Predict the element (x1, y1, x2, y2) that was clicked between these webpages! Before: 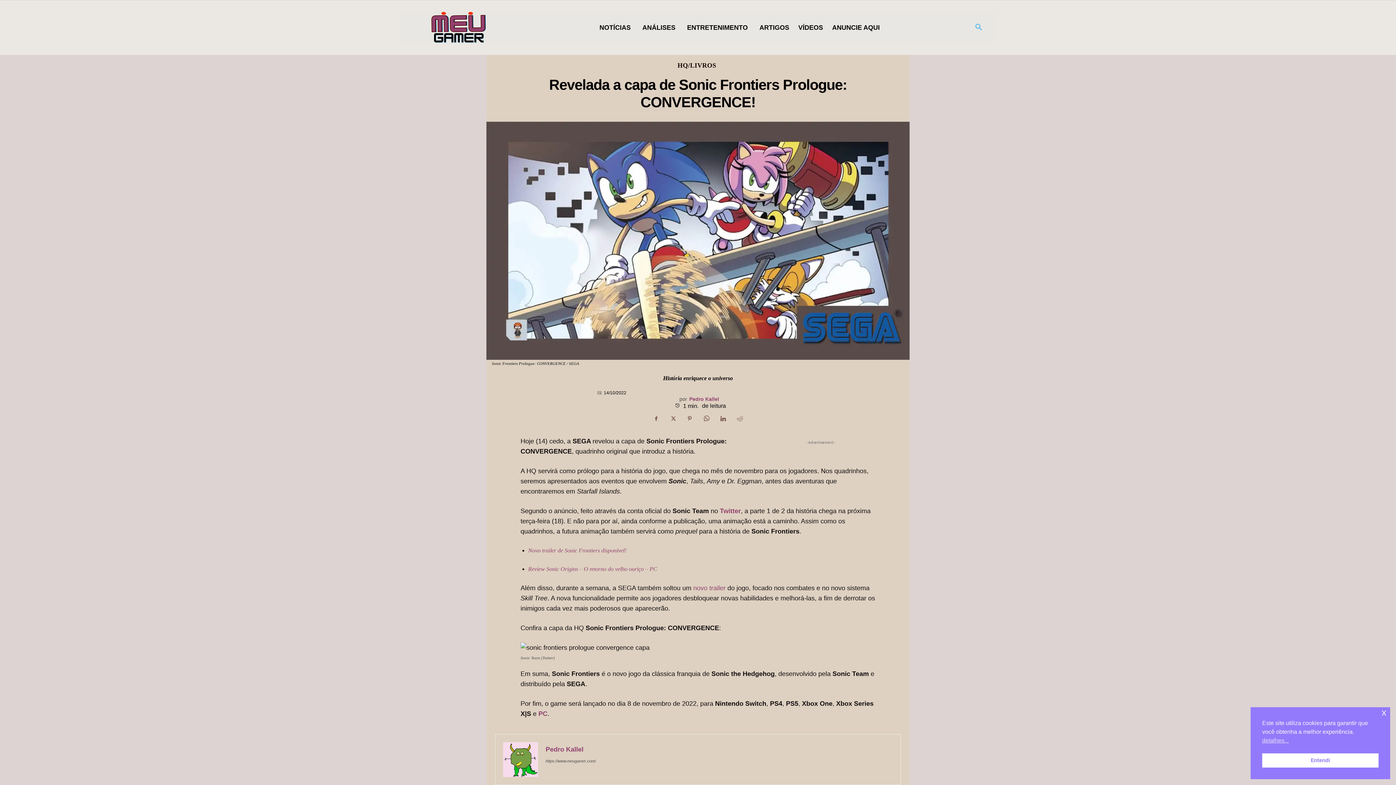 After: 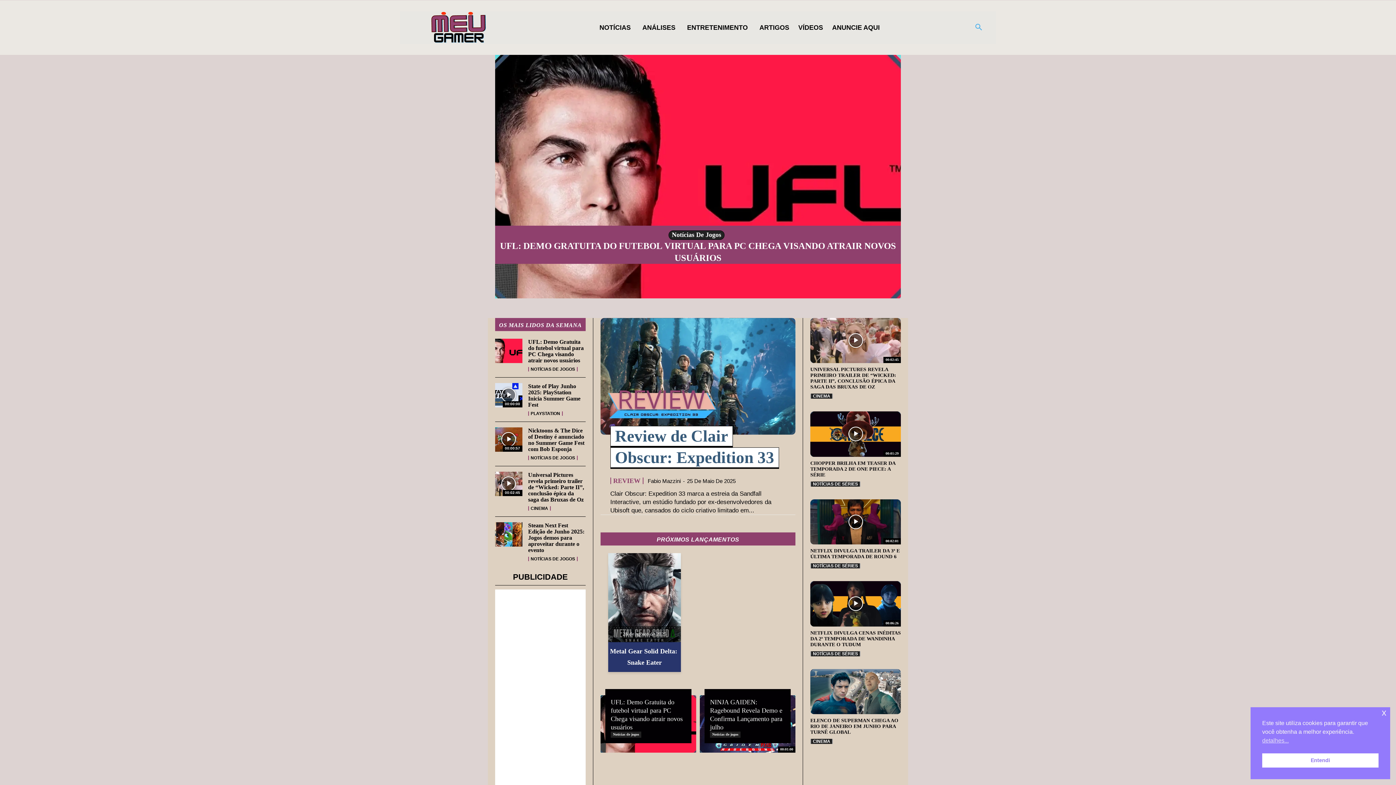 Action: bbox: (545, 757, 596, 765) label: https://www.meugamer.com/